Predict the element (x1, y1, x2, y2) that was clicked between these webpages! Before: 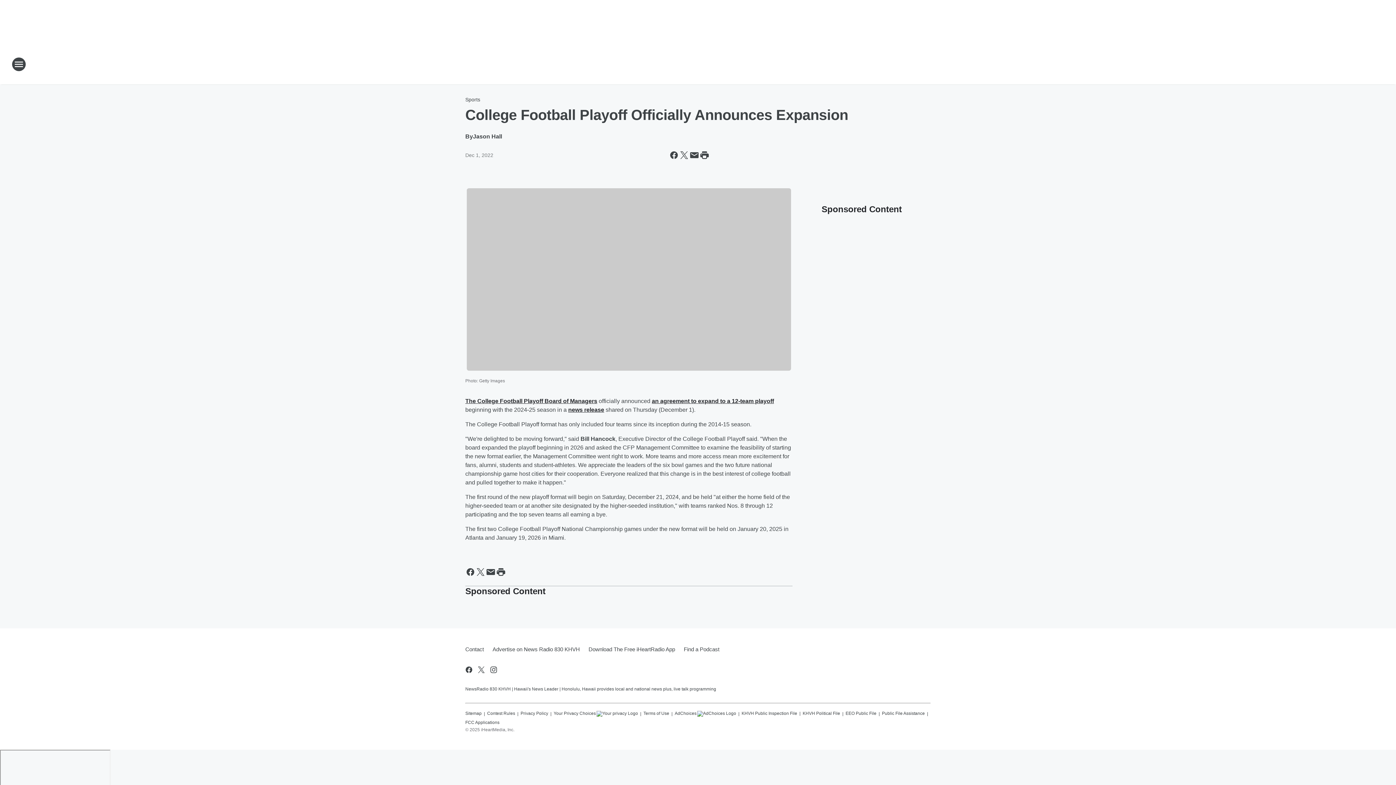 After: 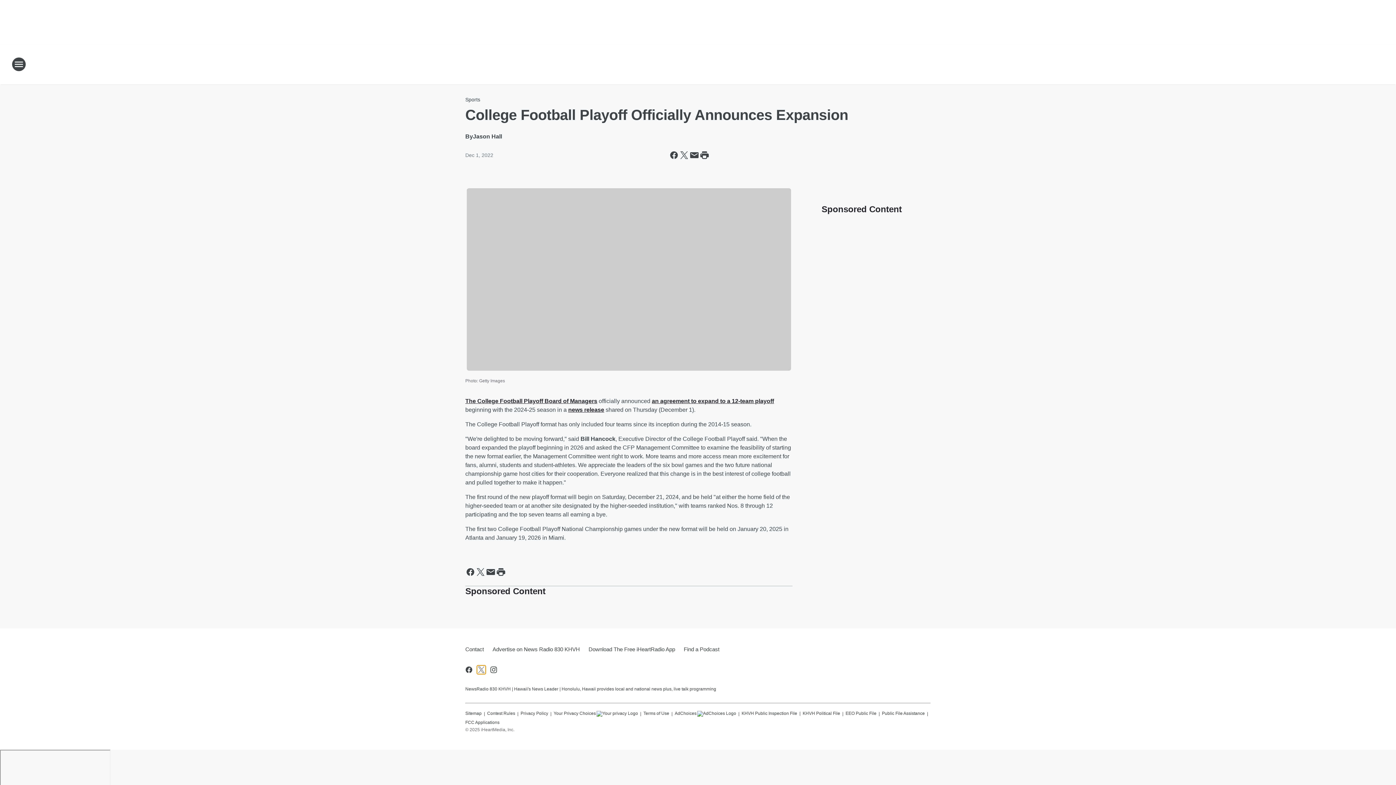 Action: label: Visit us on X bbox: (477, 665, 485, 674)